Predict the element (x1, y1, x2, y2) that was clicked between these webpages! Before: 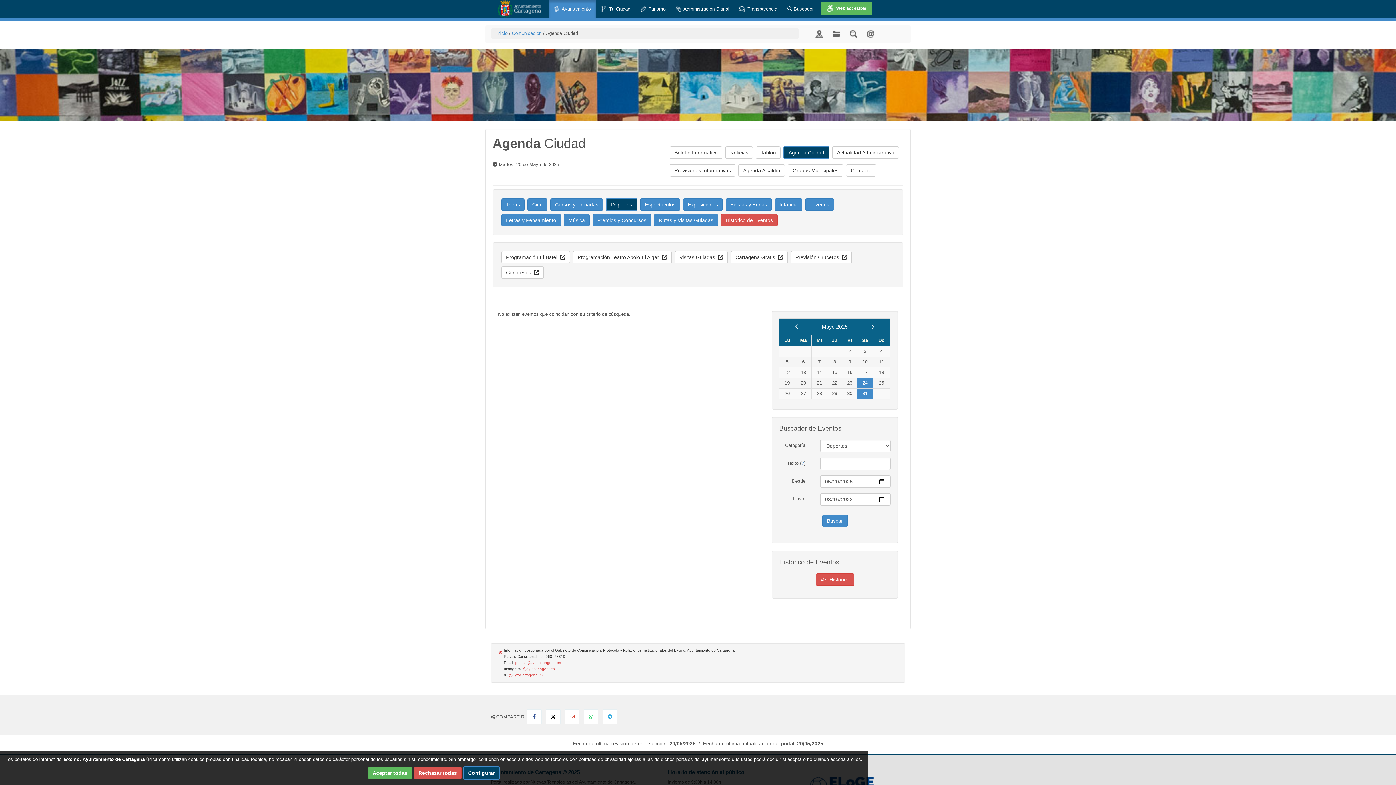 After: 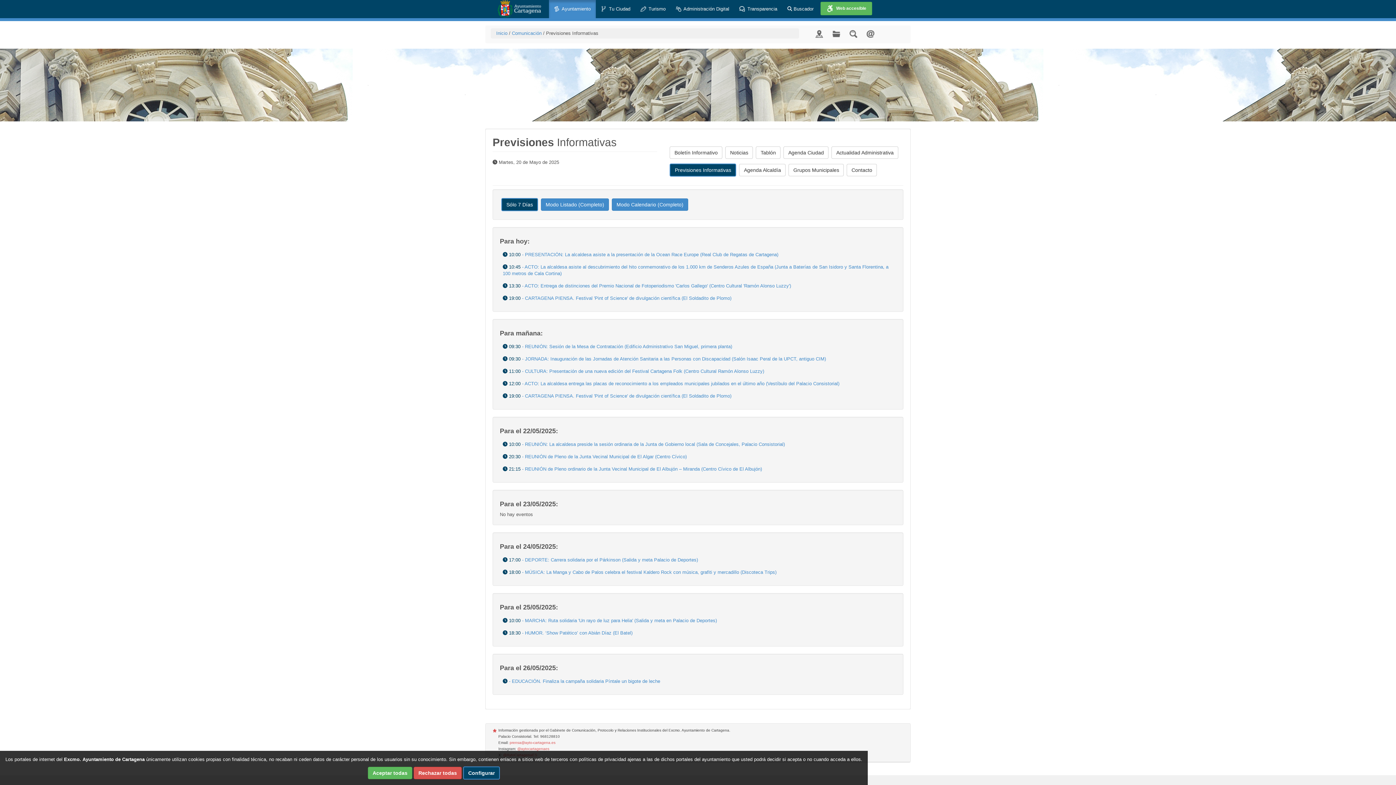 Action: bbox: (669, 164, 735, 176) label: Previsiones Informativas